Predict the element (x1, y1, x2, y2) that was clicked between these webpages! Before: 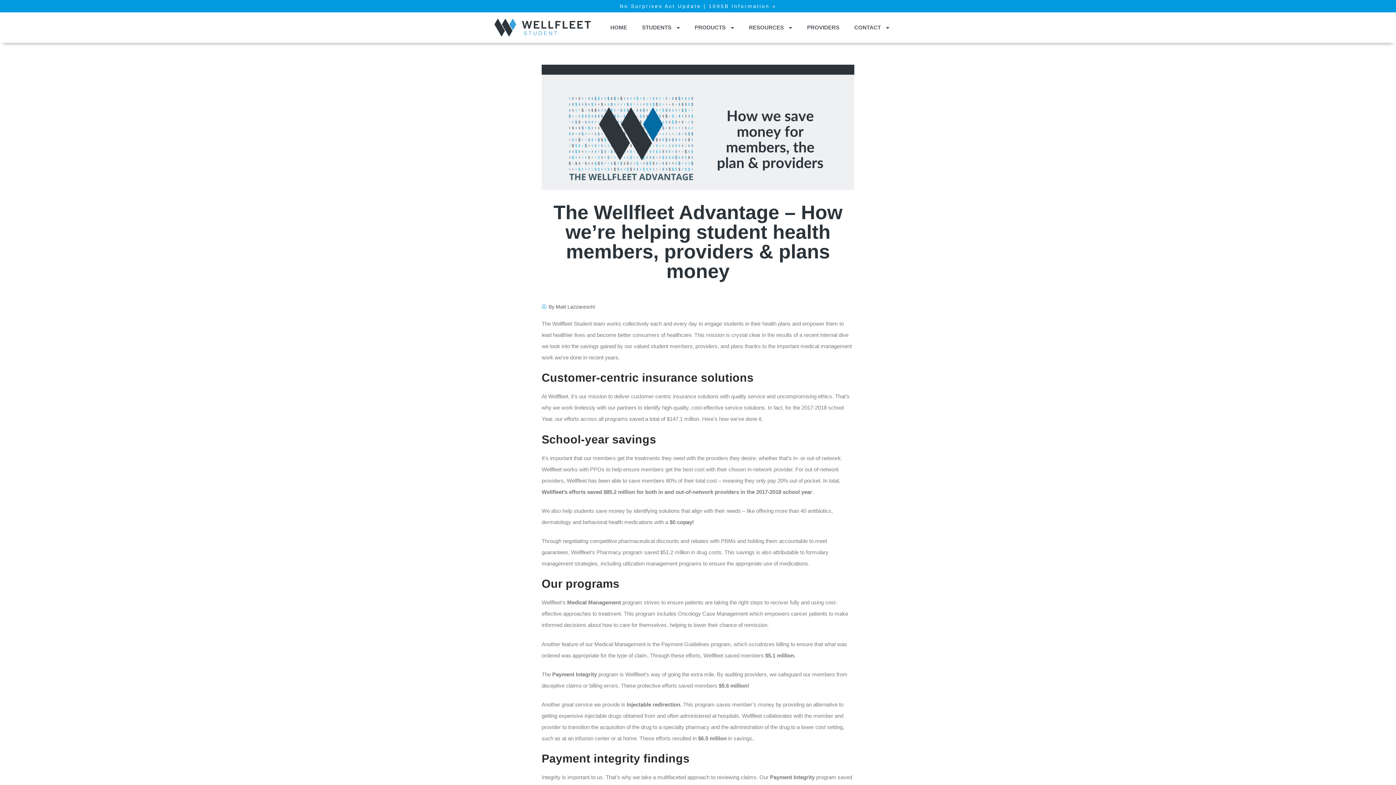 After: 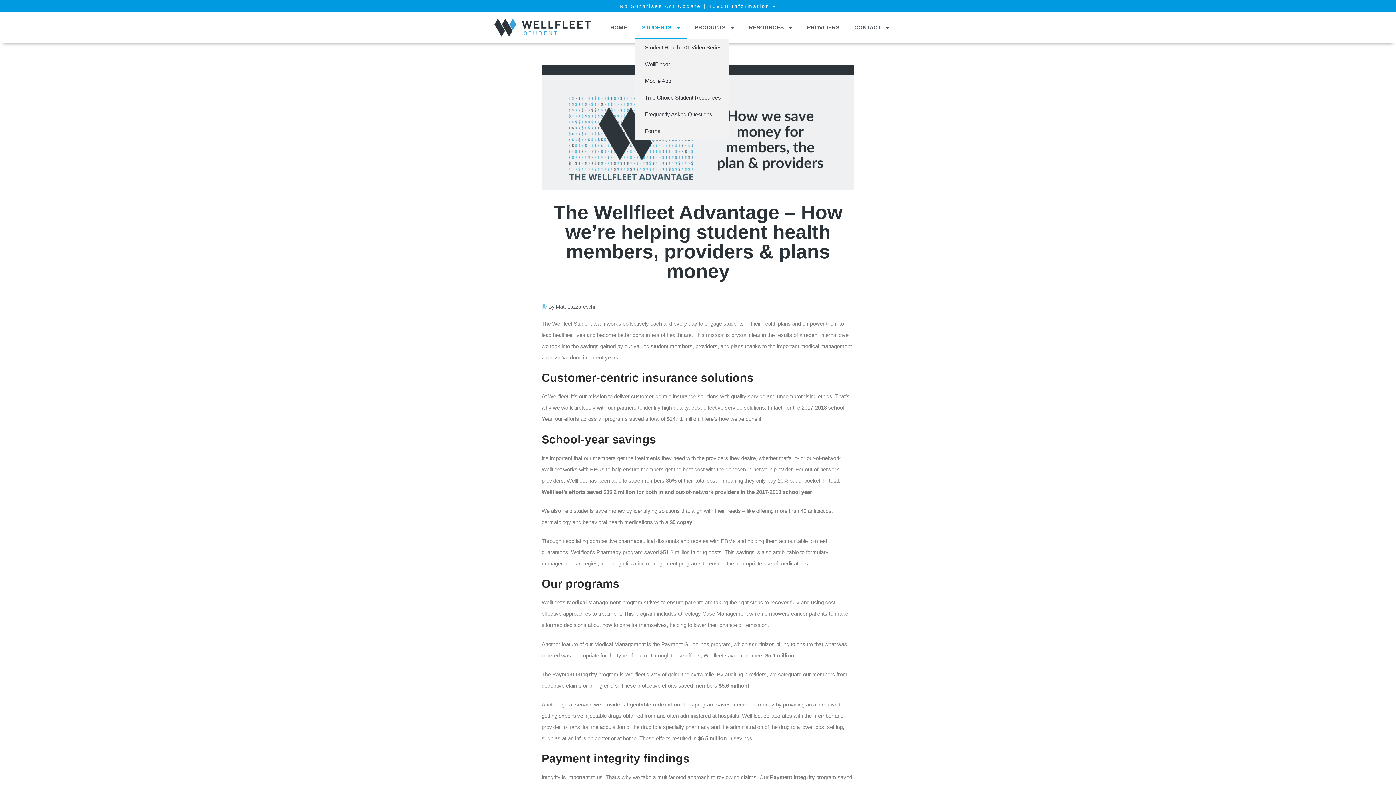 Action: label: STUDENTS
  bbox: (634, 16, 687, 39)